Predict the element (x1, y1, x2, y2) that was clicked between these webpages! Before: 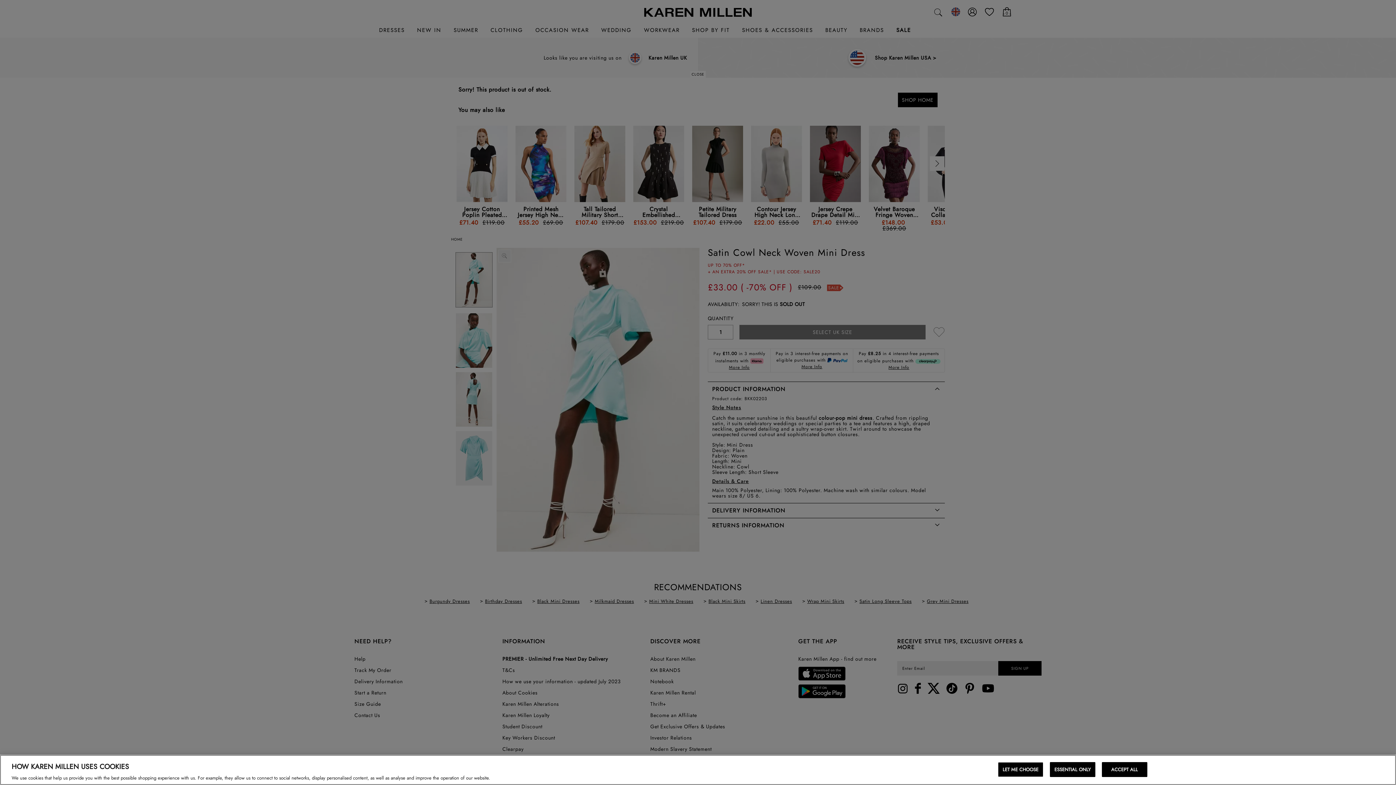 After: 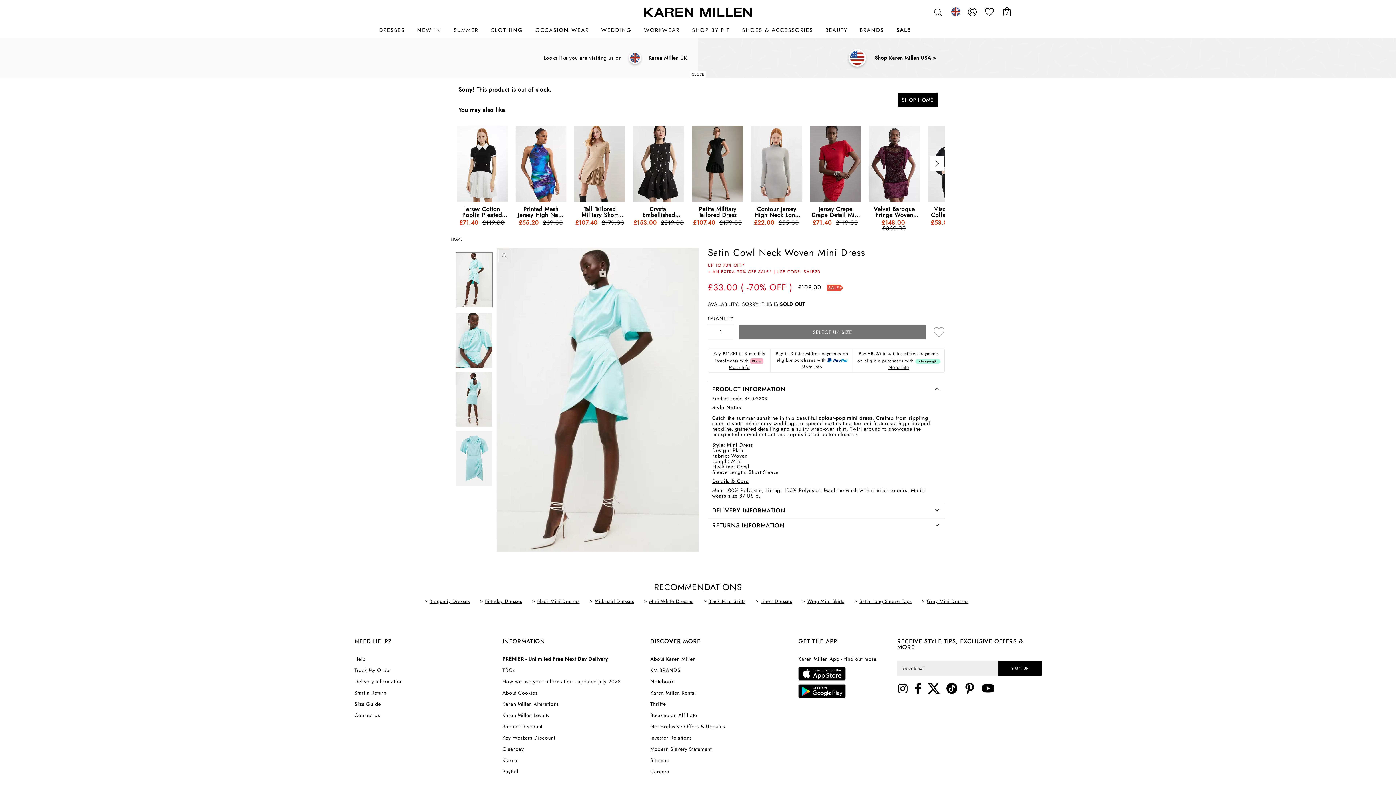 Action: label: ACCEPT ALL bbox: (1102, 762, 1147, 777)